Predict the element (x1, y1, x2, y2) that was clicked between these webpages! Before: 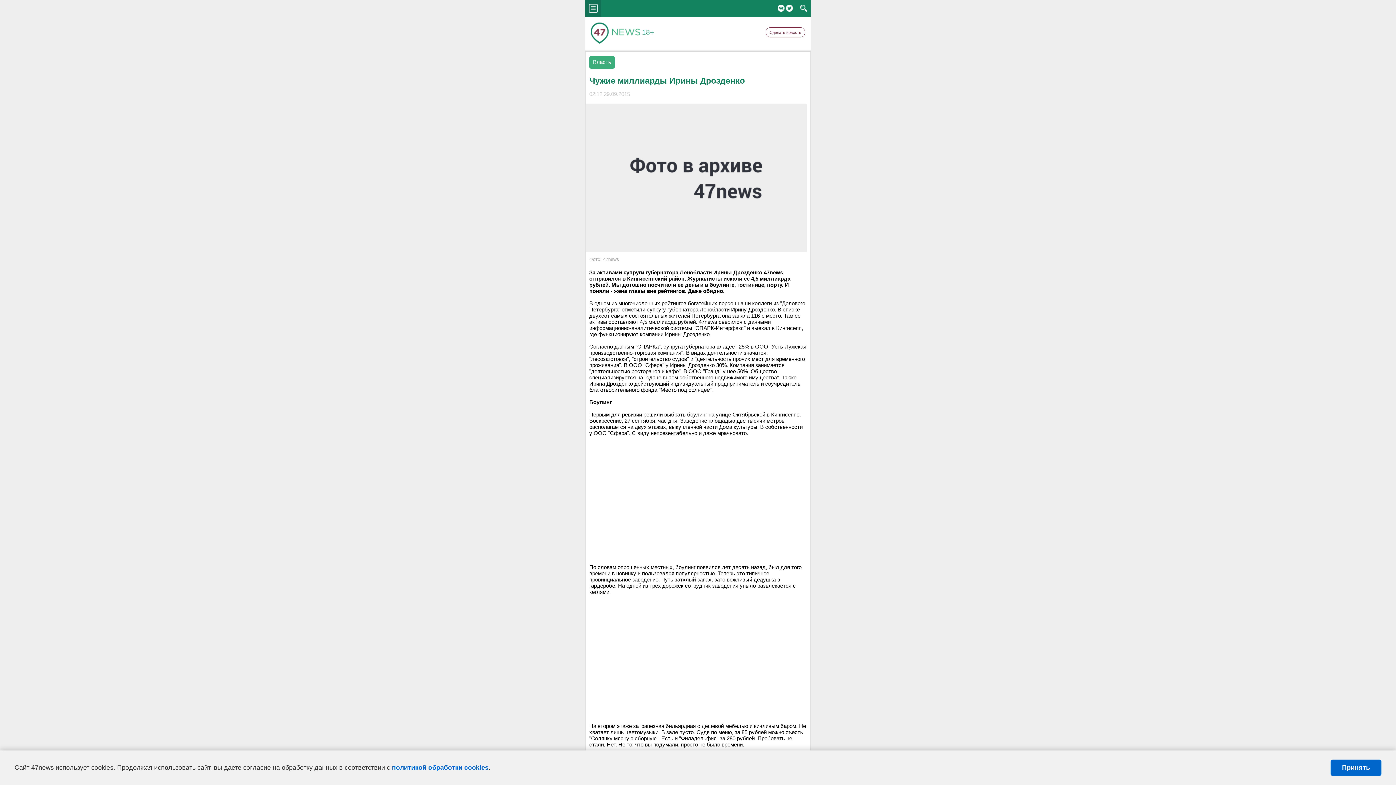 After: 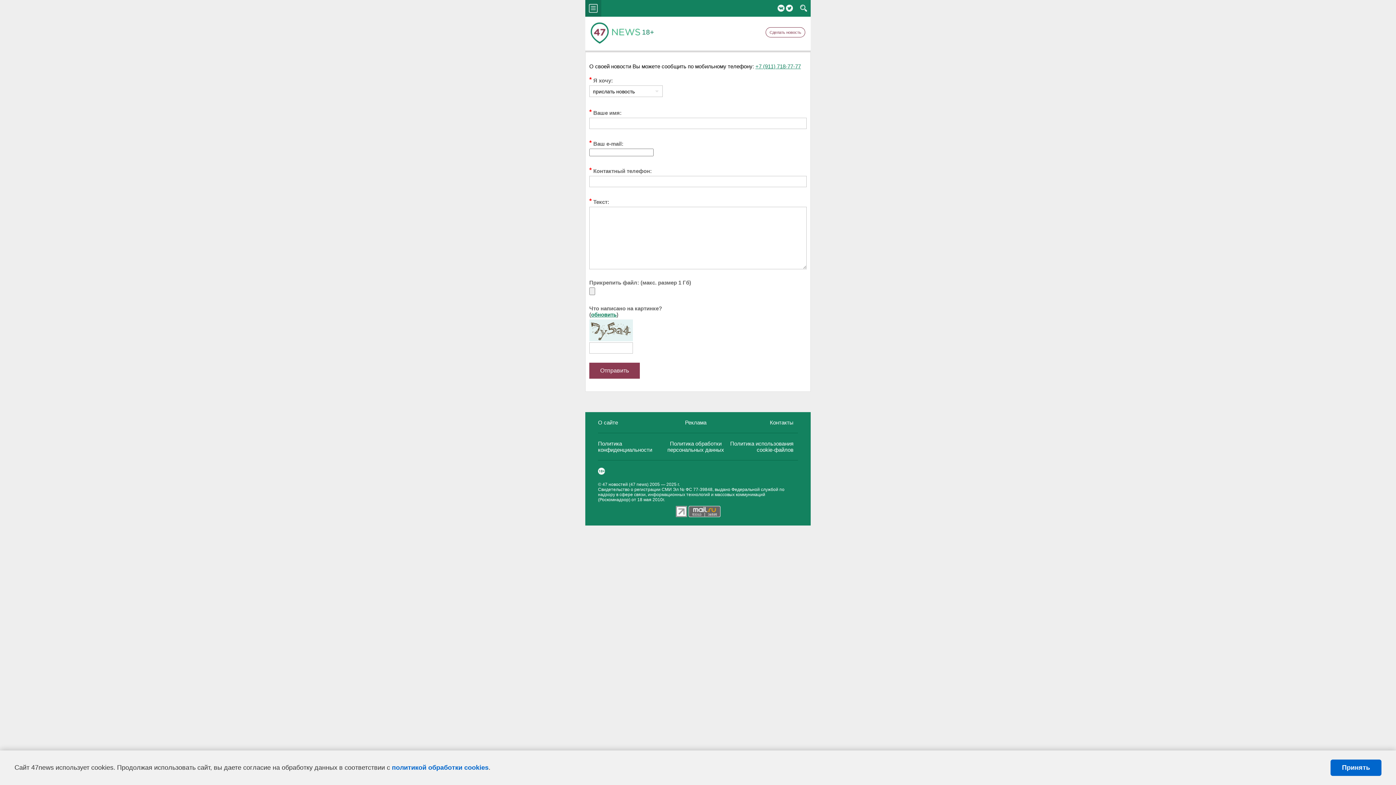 Action: label: Сделать новость bbox: (765, 27, 805, 37)